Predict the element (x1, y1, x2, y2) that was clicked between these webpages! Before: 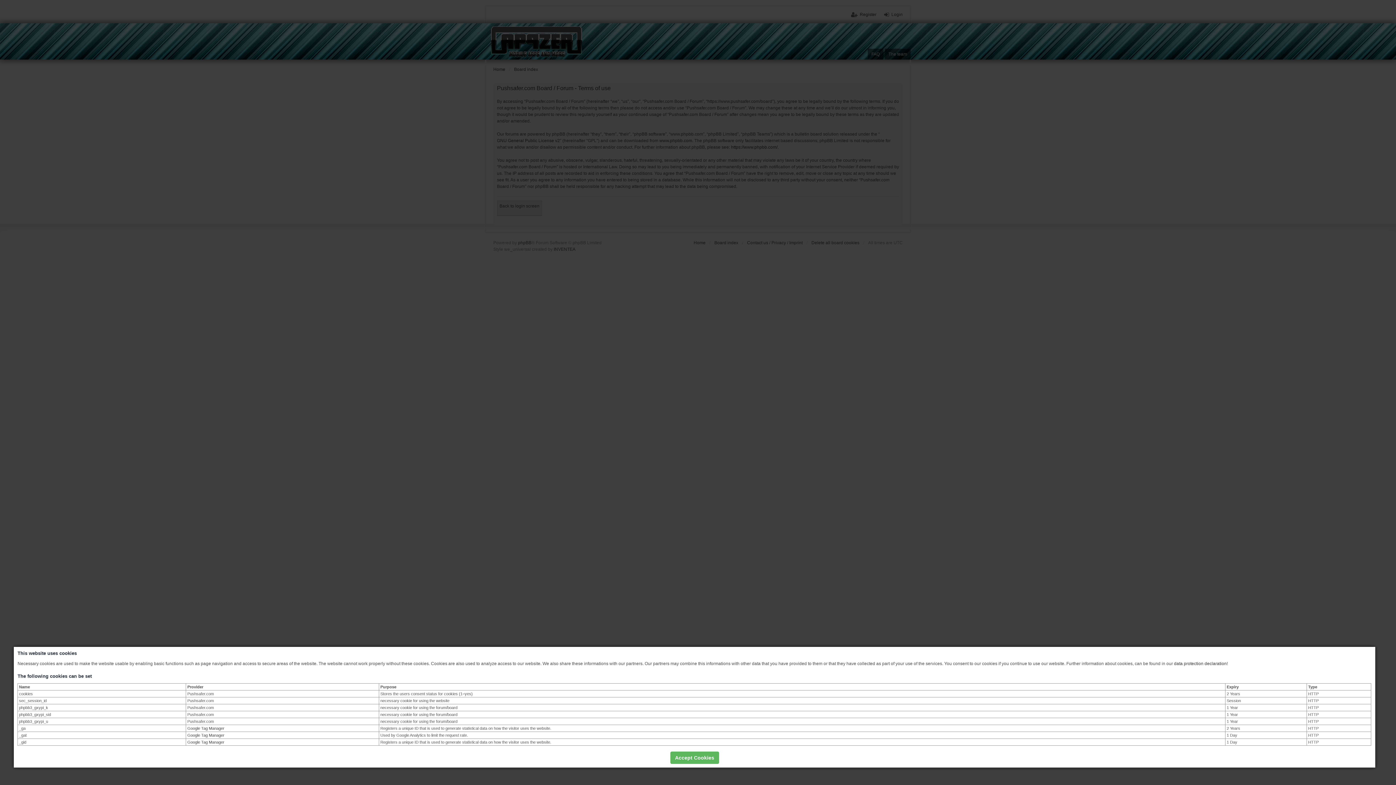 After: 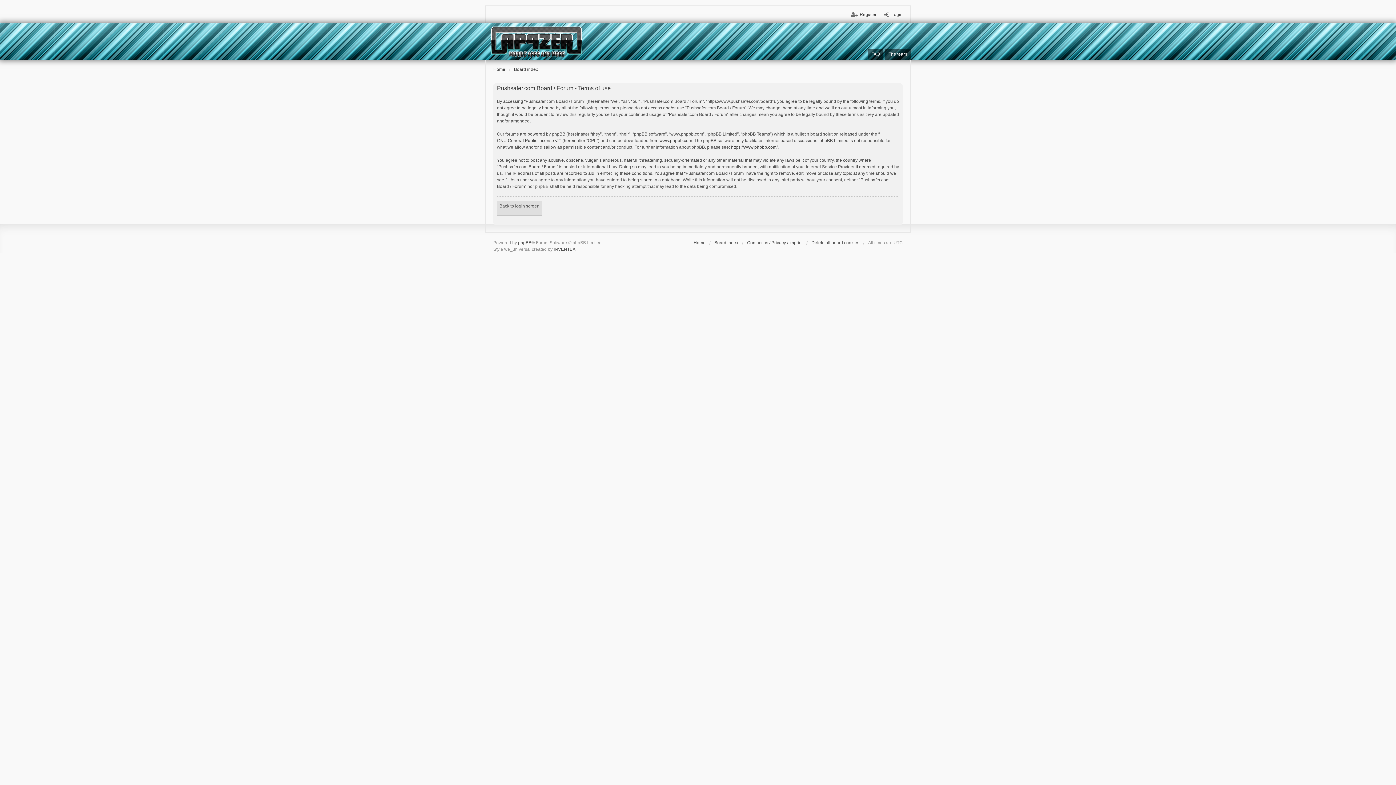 Action: bbox: (670, 751, 719, 764) label: Accept Cookies